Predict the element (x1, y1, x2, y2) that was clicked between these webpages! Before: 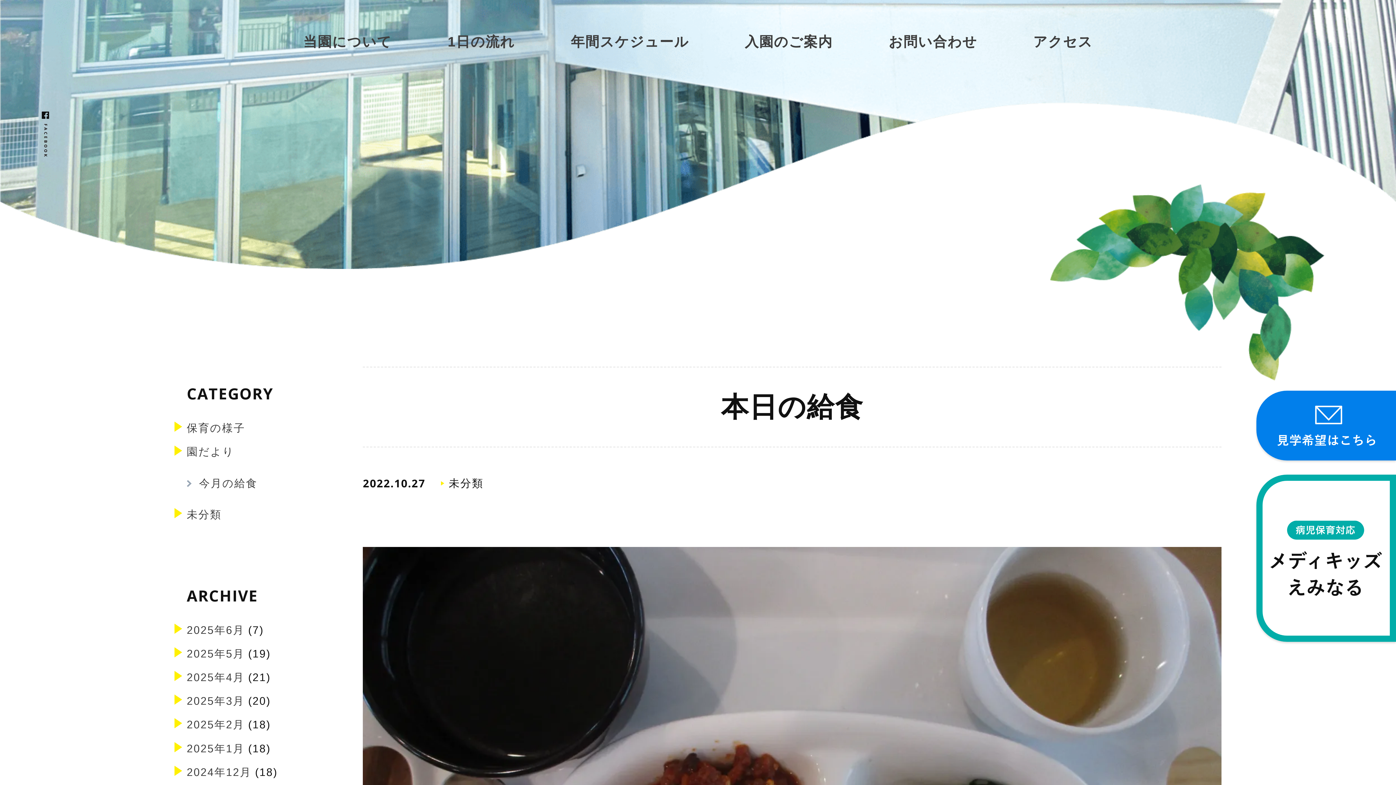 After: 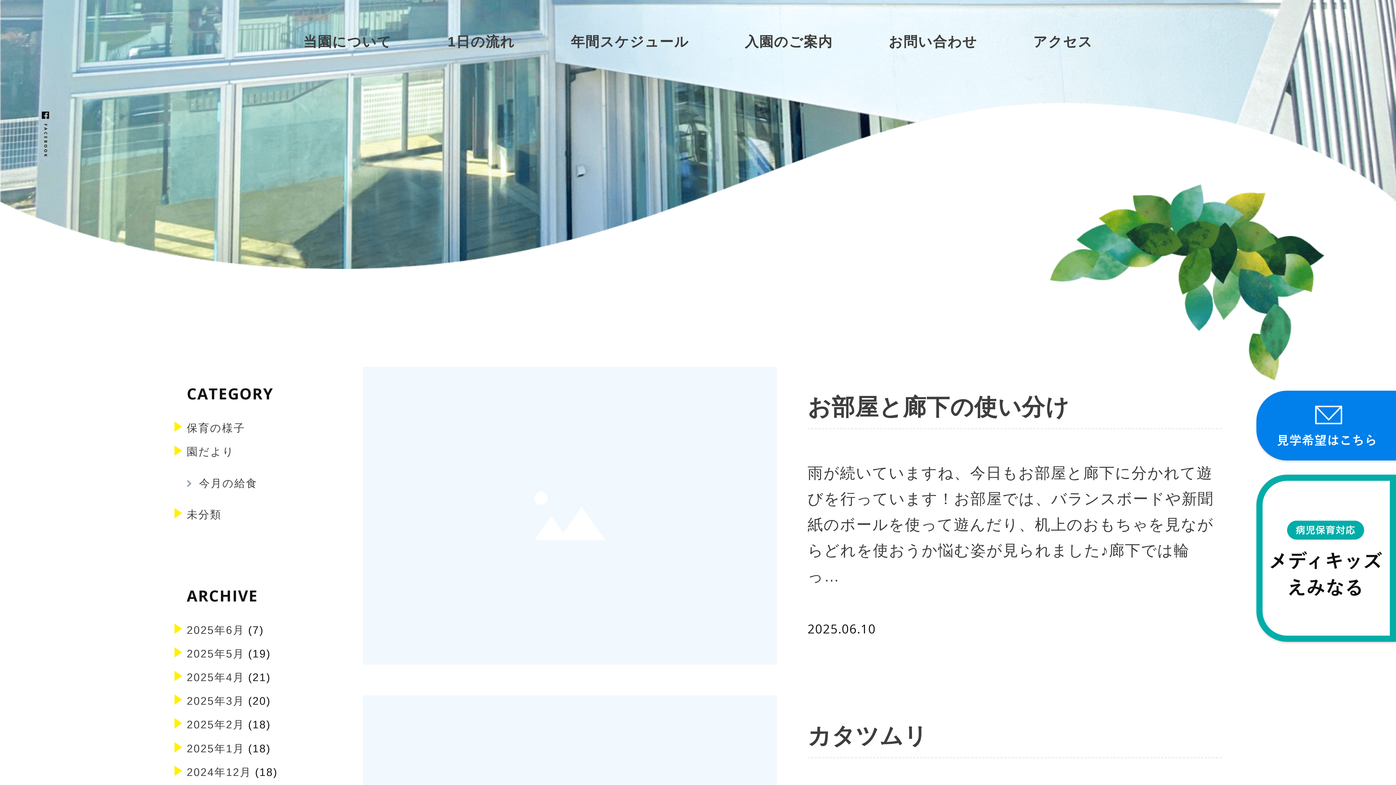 Action: bbox: (186, 624, 244, 636) label: 2025年6月